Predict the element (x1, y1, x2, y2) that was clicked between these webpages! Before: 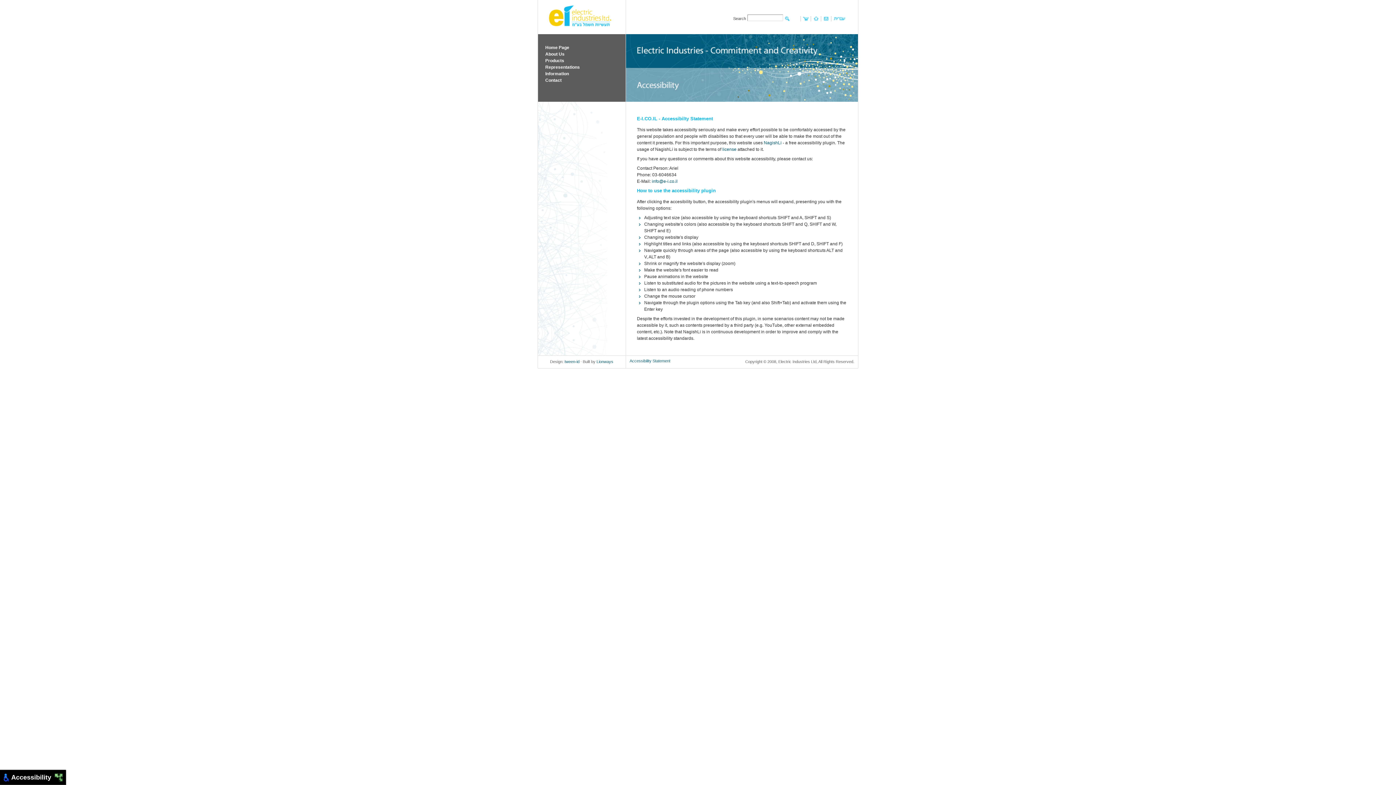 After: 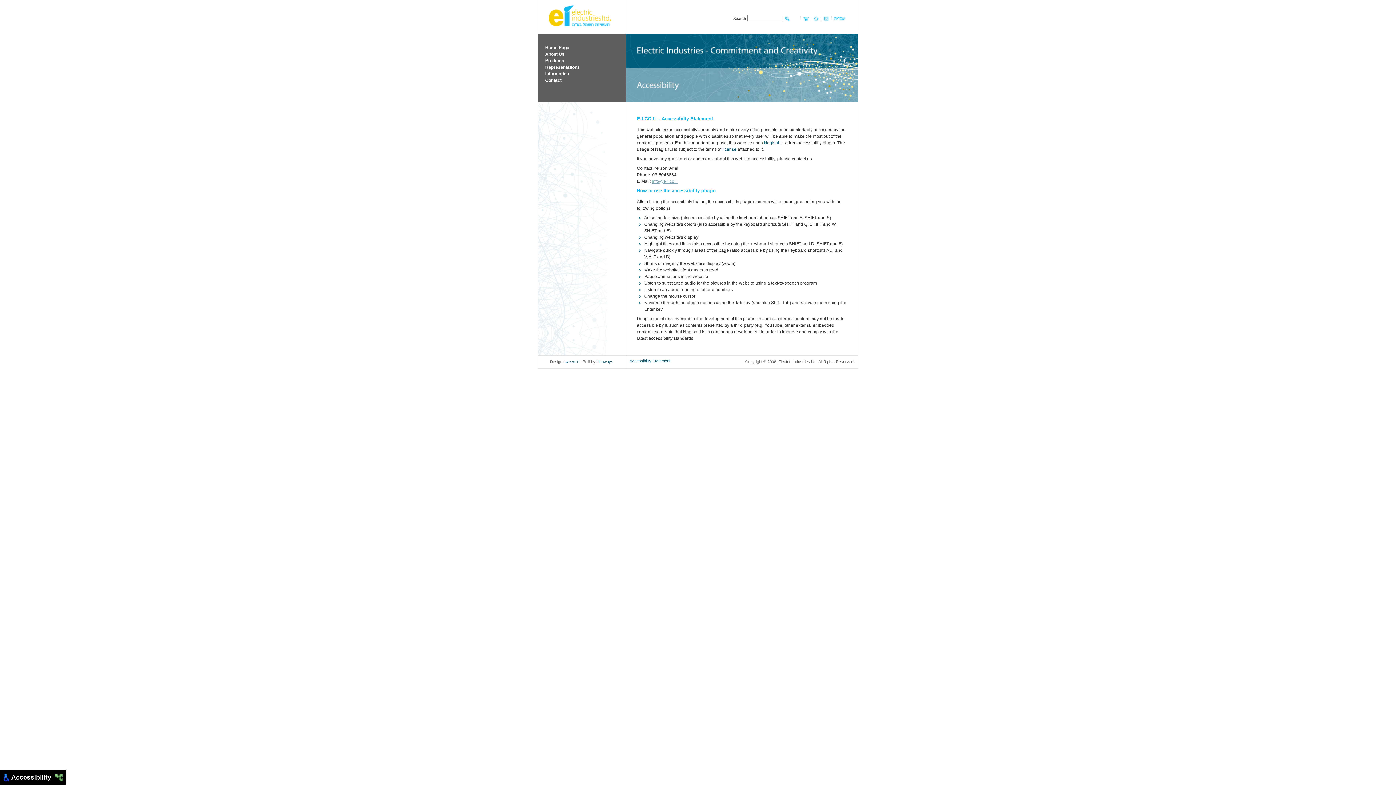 Action: bbox: (652, 178, 677, 184) label: info@e-i.co.il